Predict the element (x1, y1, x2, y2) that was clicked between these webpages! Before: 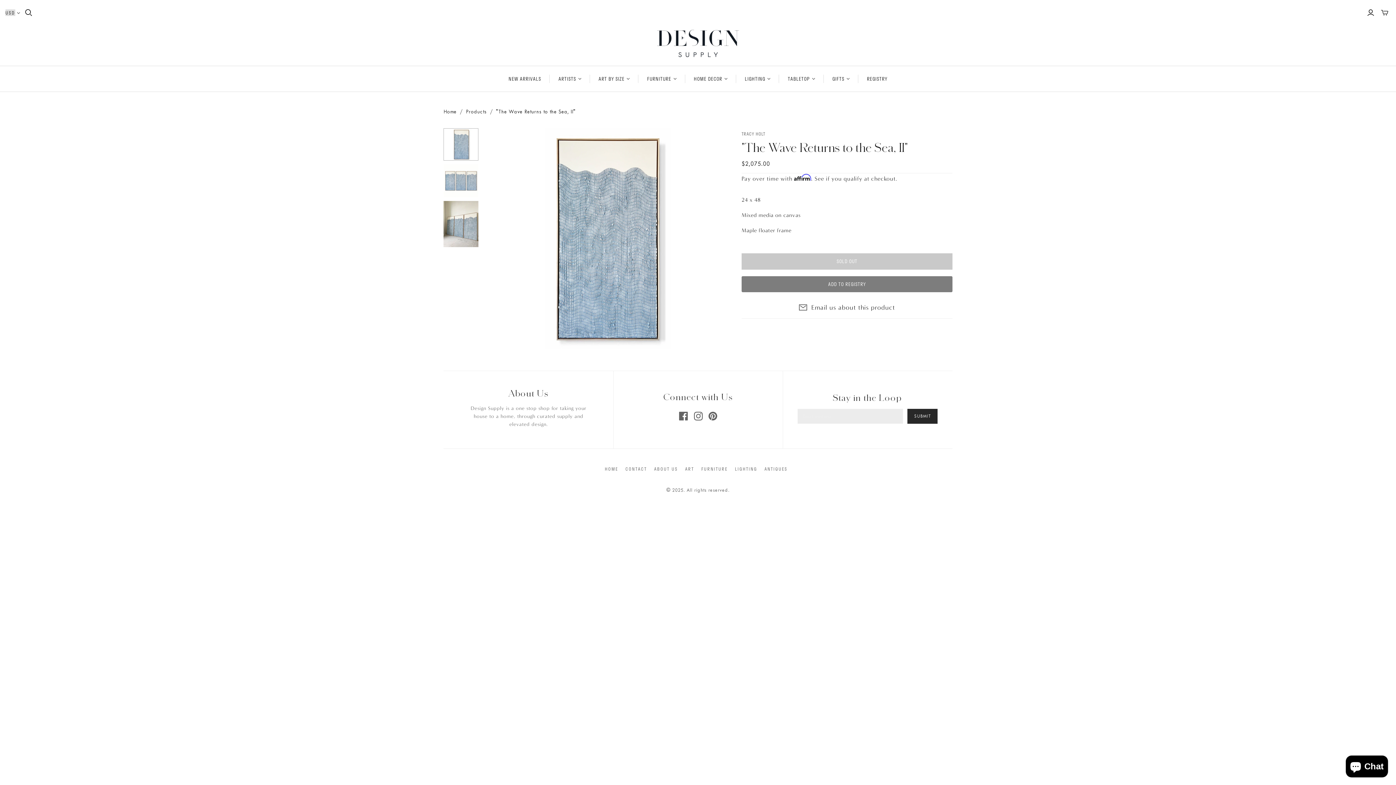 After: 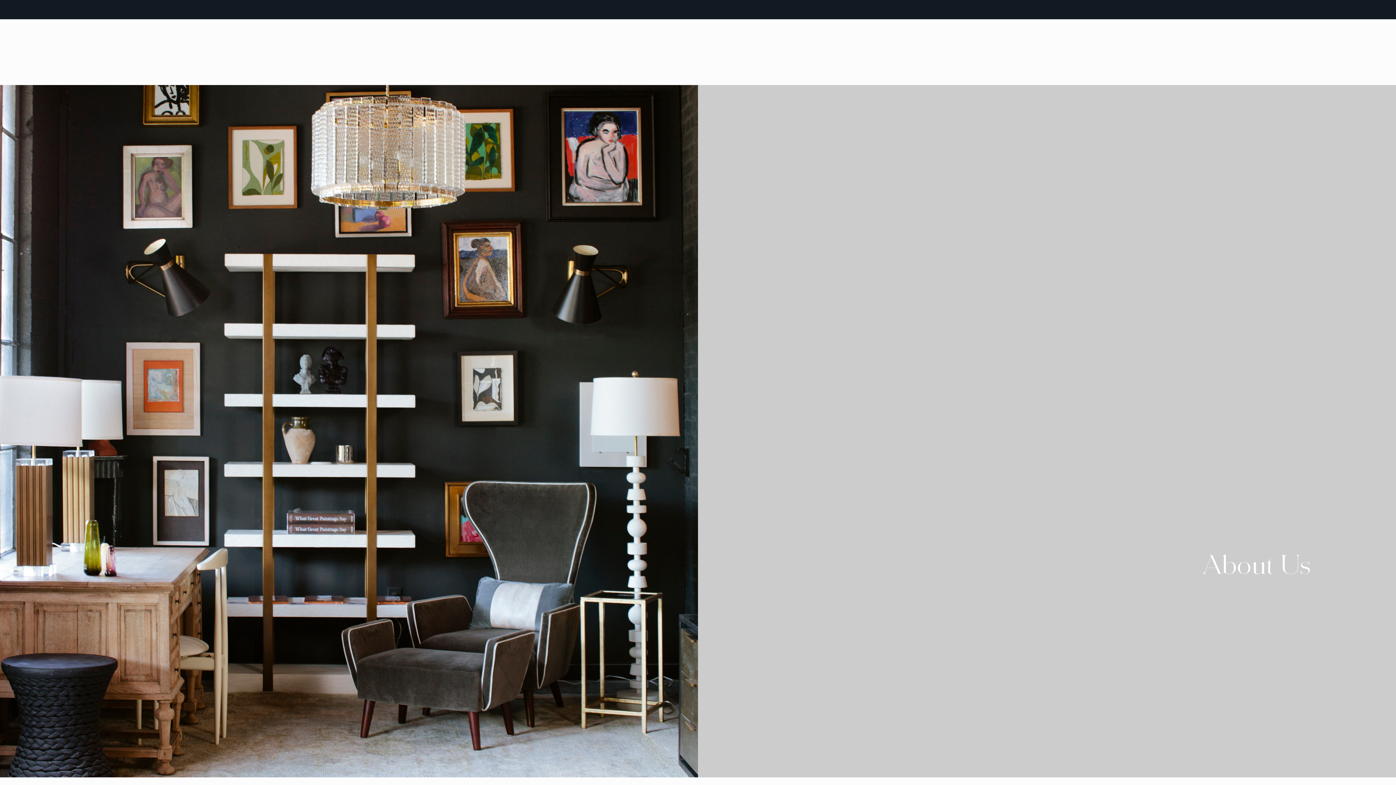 Action: label: ABOUT US bbox: (654, 465, 678, 472)